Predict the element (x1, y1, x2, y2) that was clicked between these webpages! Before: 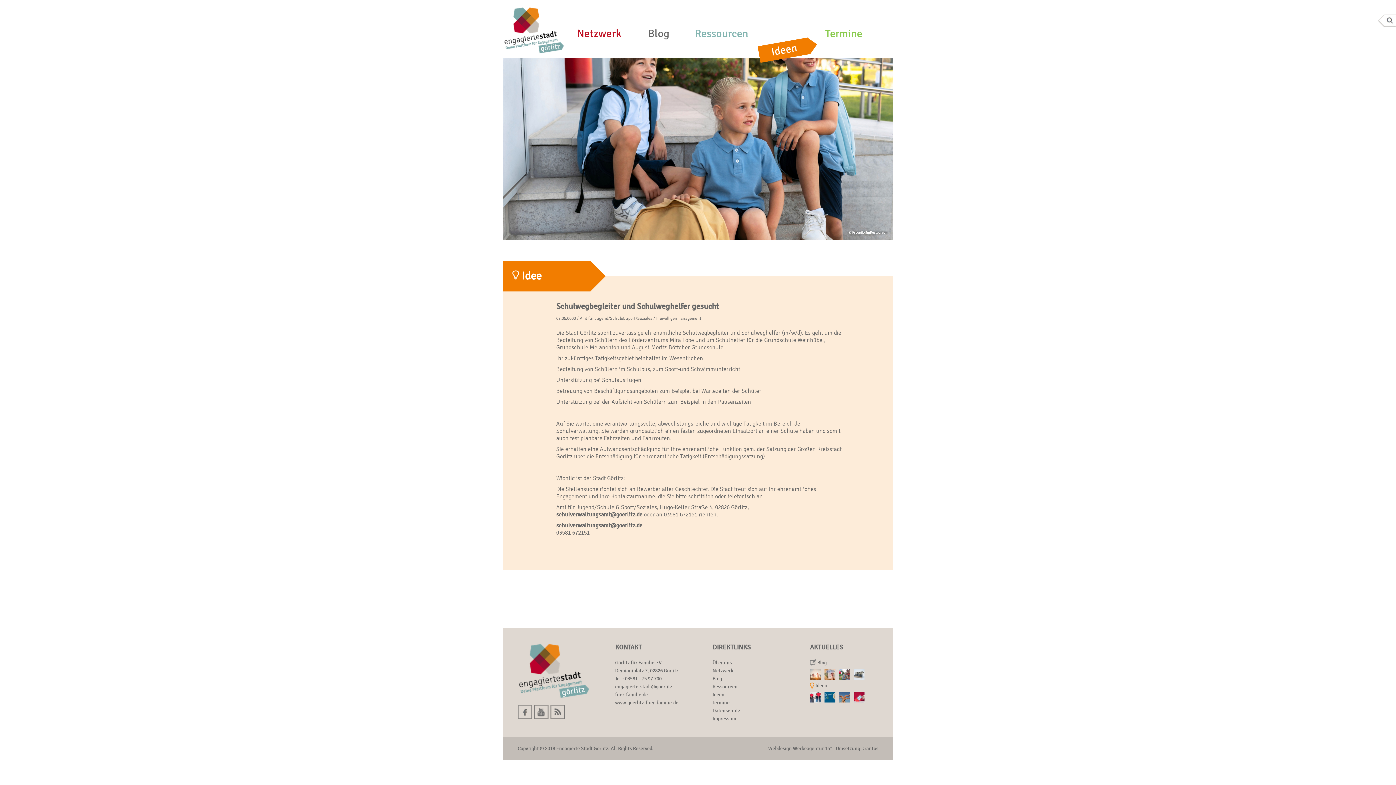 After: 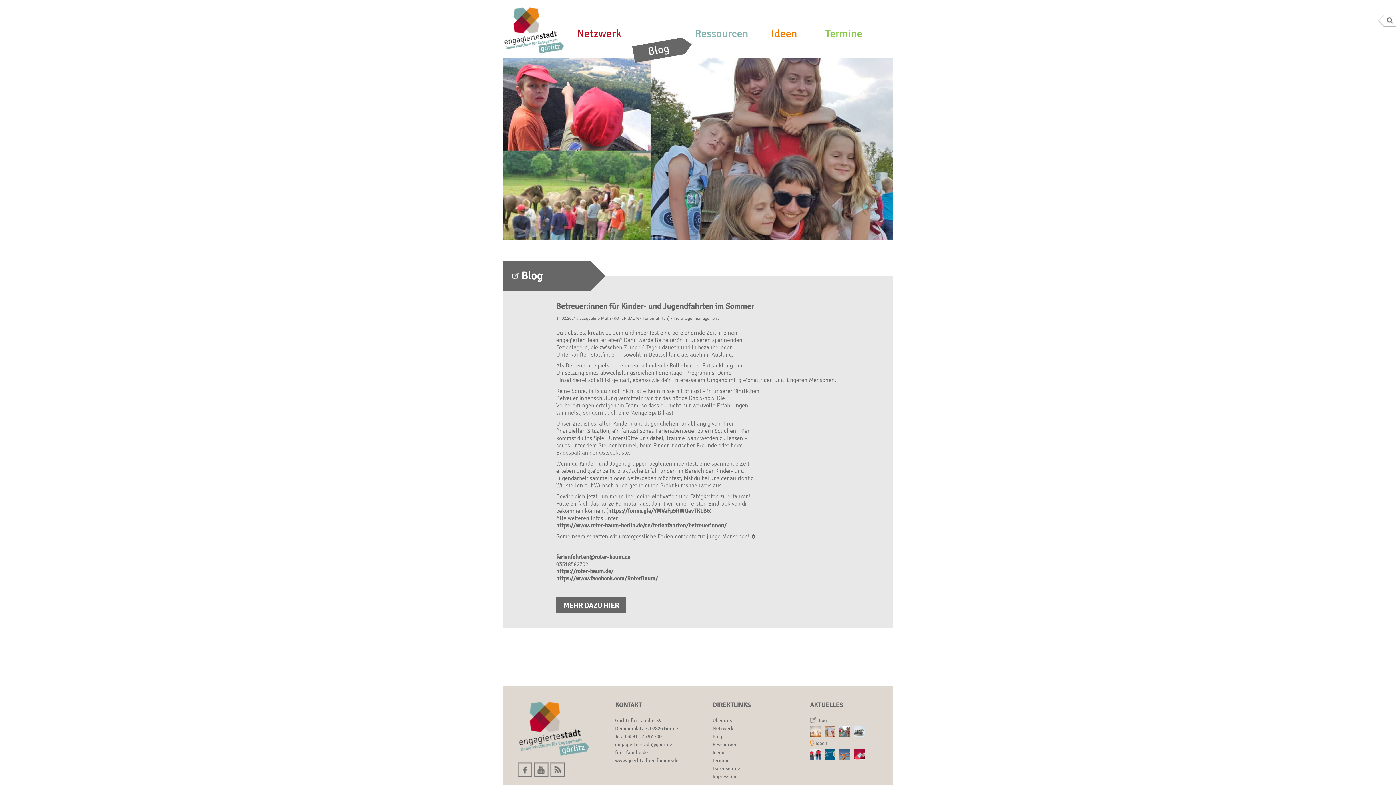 Action: bbox: (839, 675, 850, 681)